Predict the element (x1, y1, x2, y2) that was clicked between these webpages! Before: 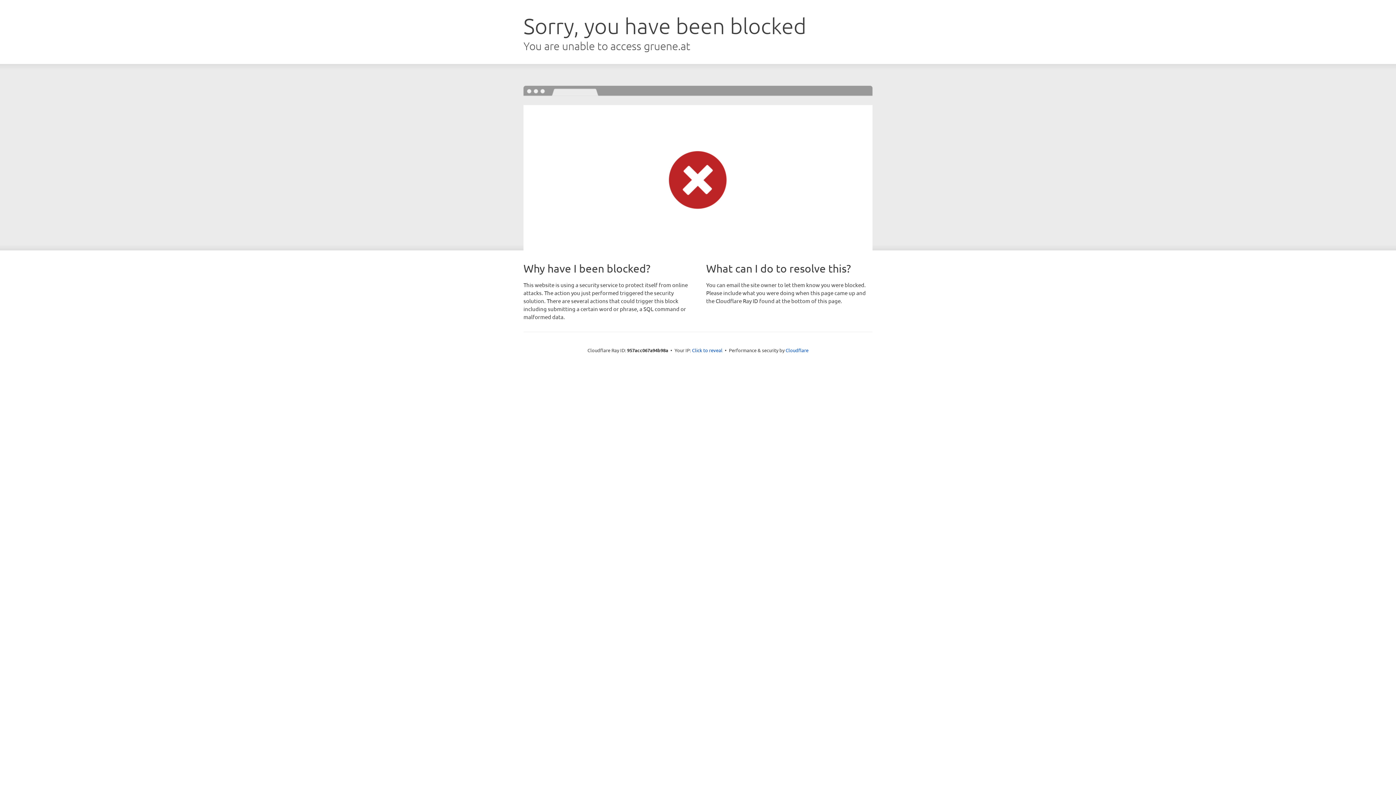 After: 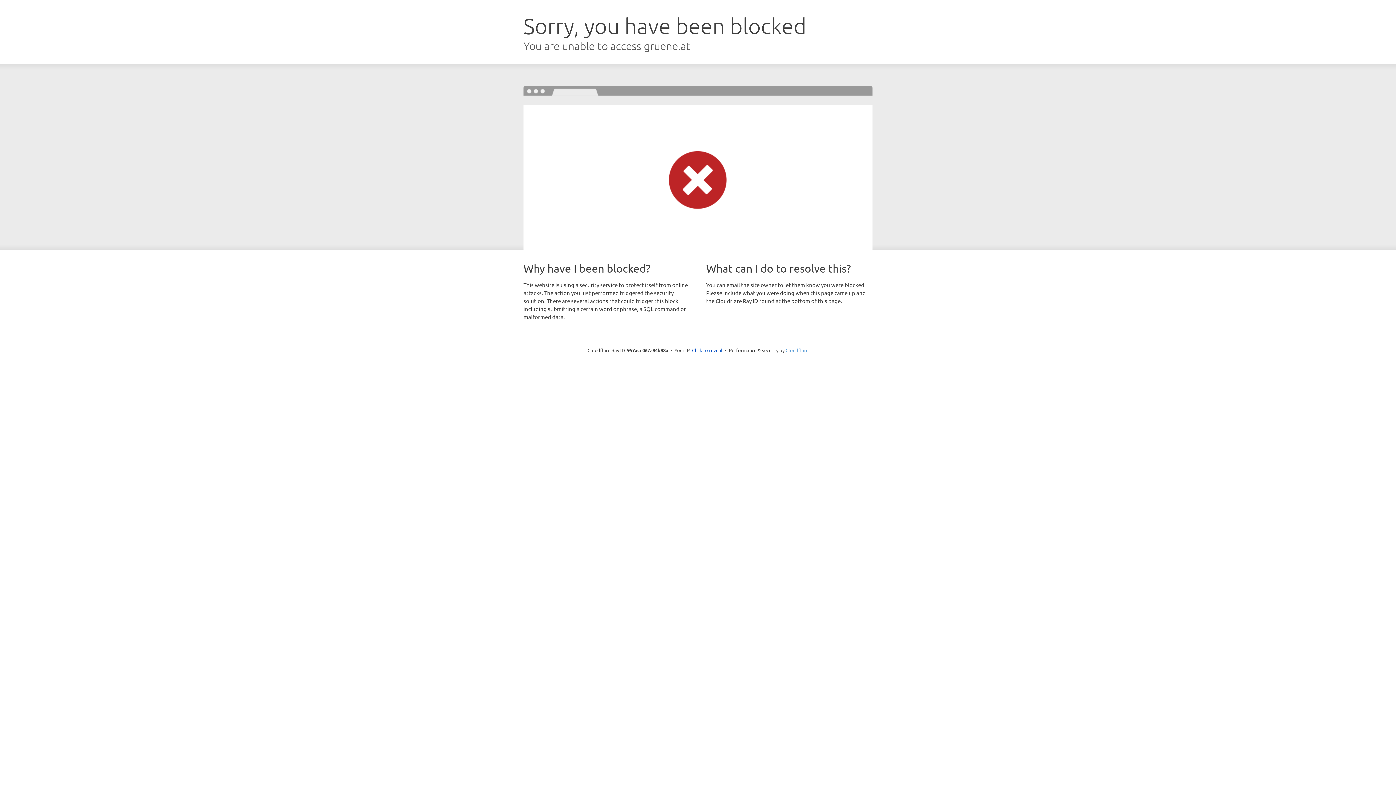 Action: bbox: (785, 347, 808, 353) label: Cloudflare